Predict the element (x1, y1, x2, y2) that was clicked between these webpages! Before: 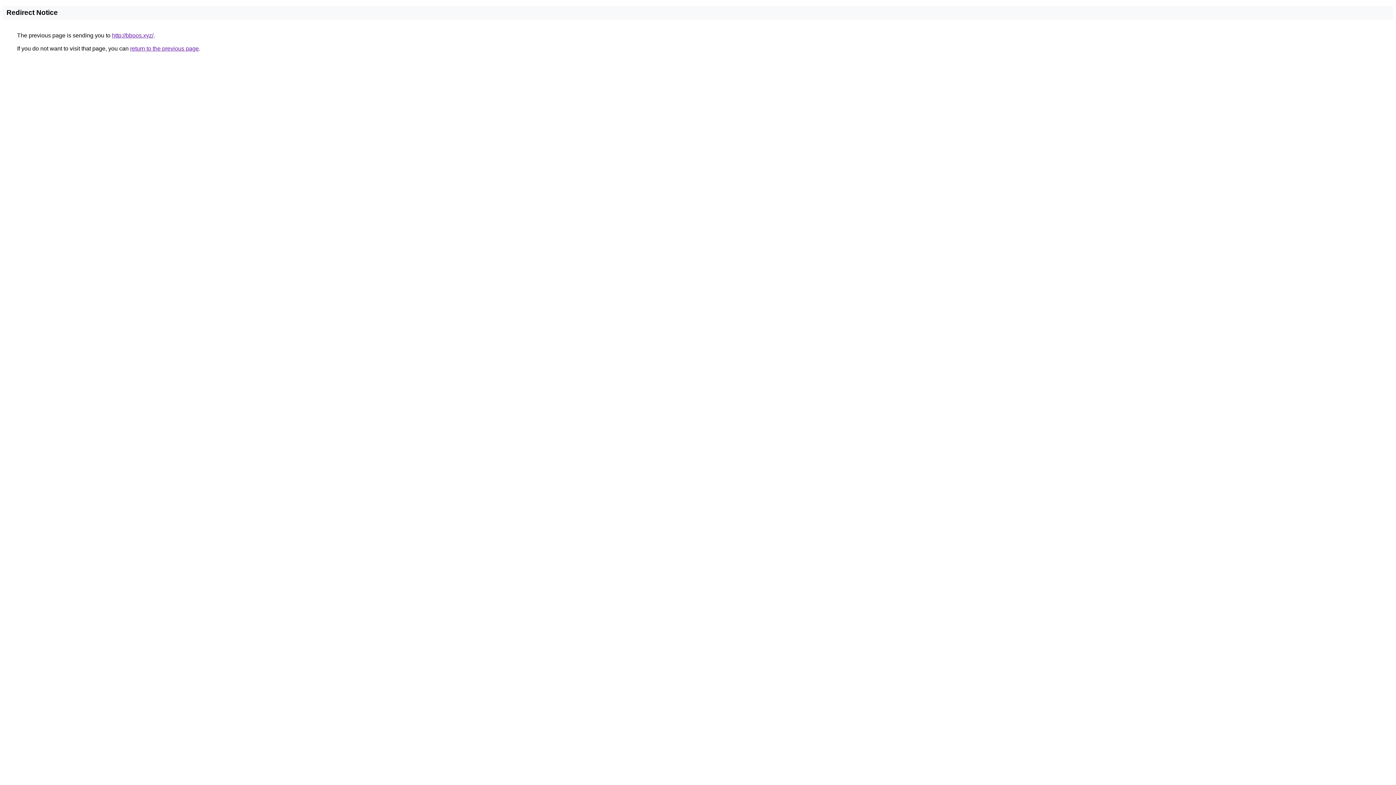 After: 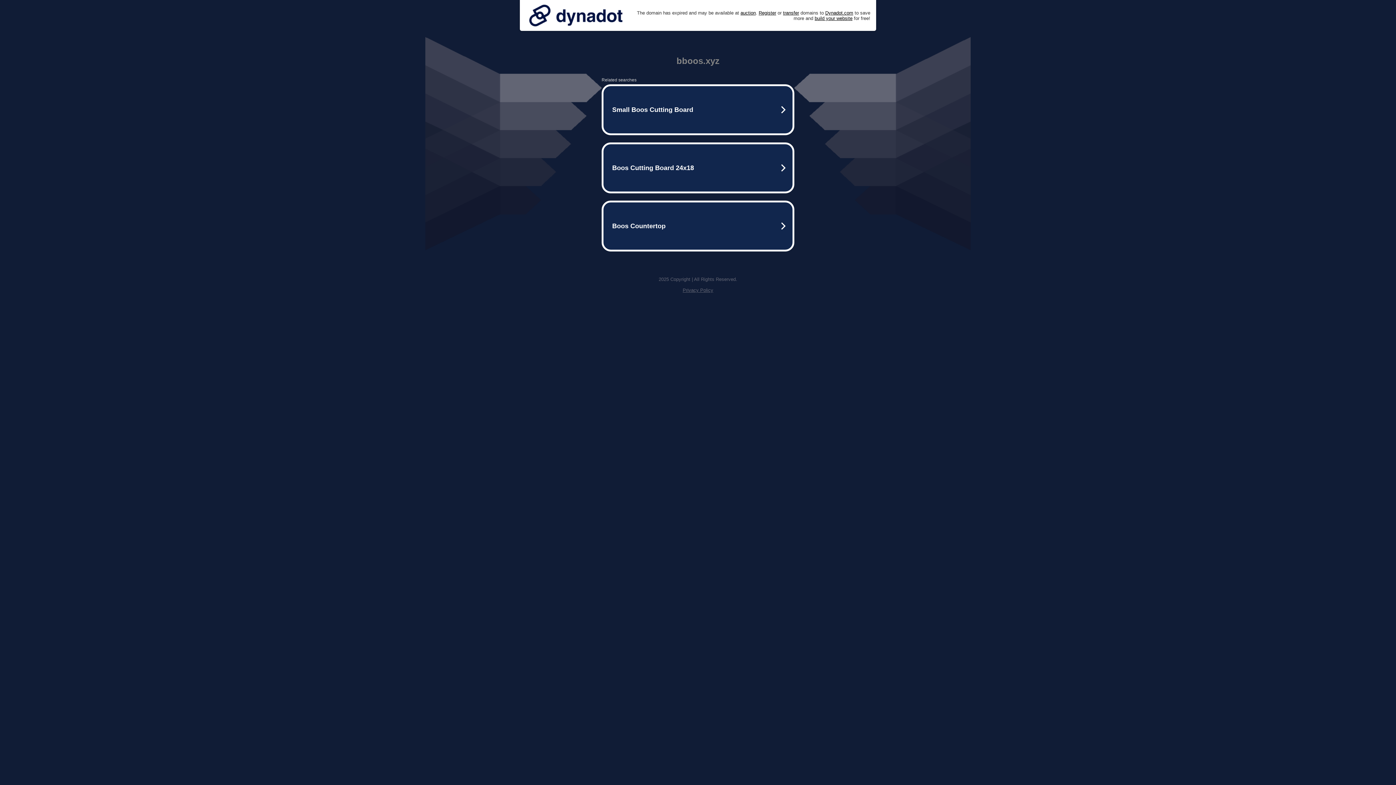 Action: label: http://bboos.xyz/ bbox: (112, 32, 153, 38)